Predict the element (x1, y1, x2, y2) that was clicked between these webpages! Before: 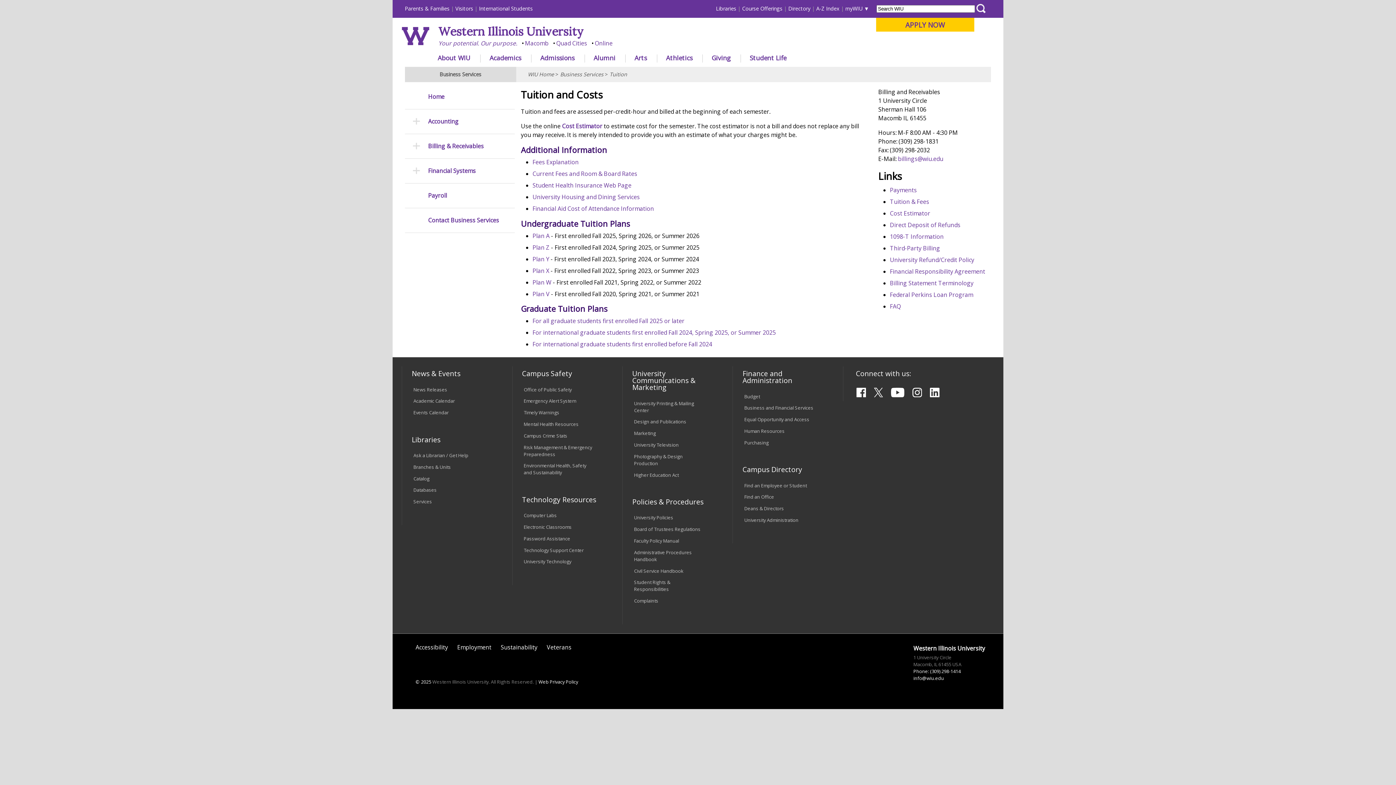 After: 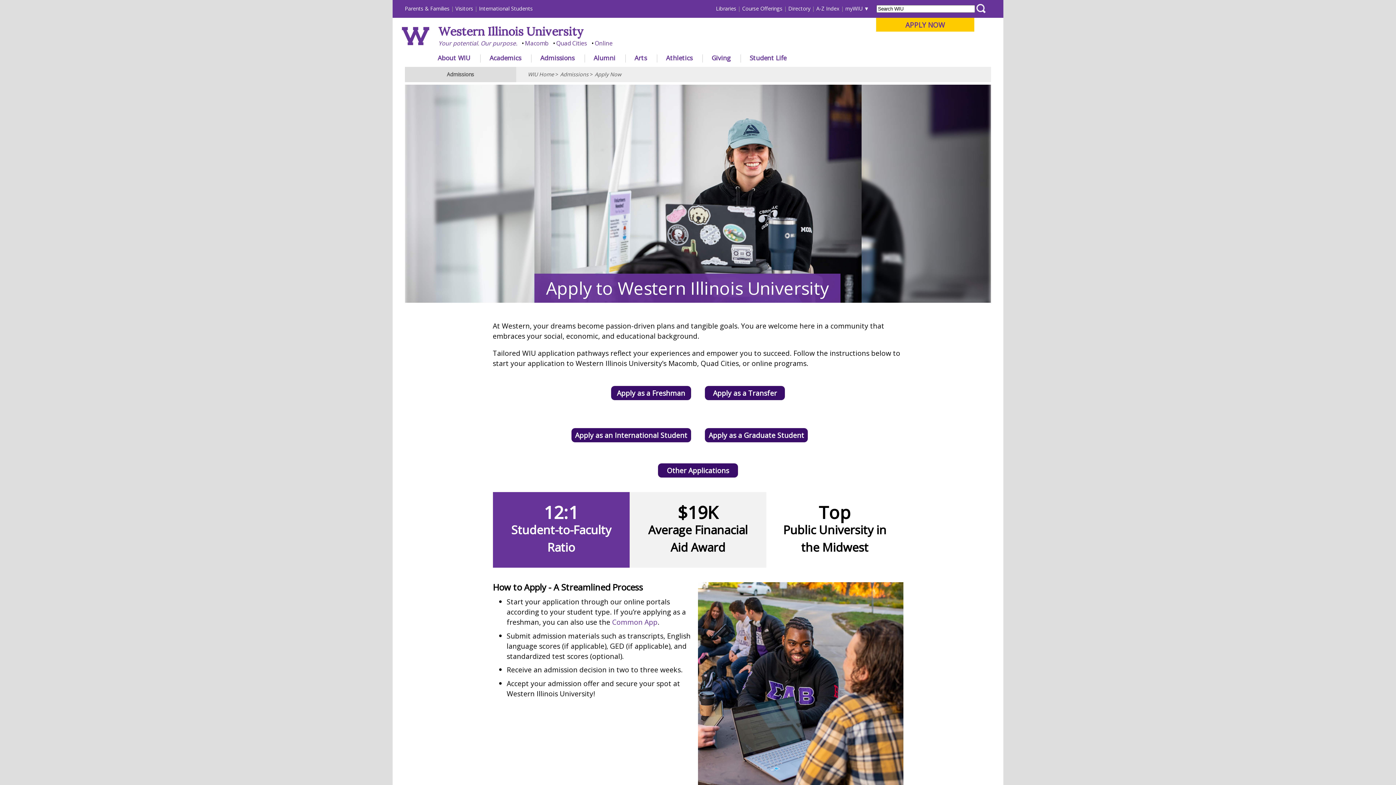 Action: bbox: (876, 21, 974, 28) label: APPLY NOW